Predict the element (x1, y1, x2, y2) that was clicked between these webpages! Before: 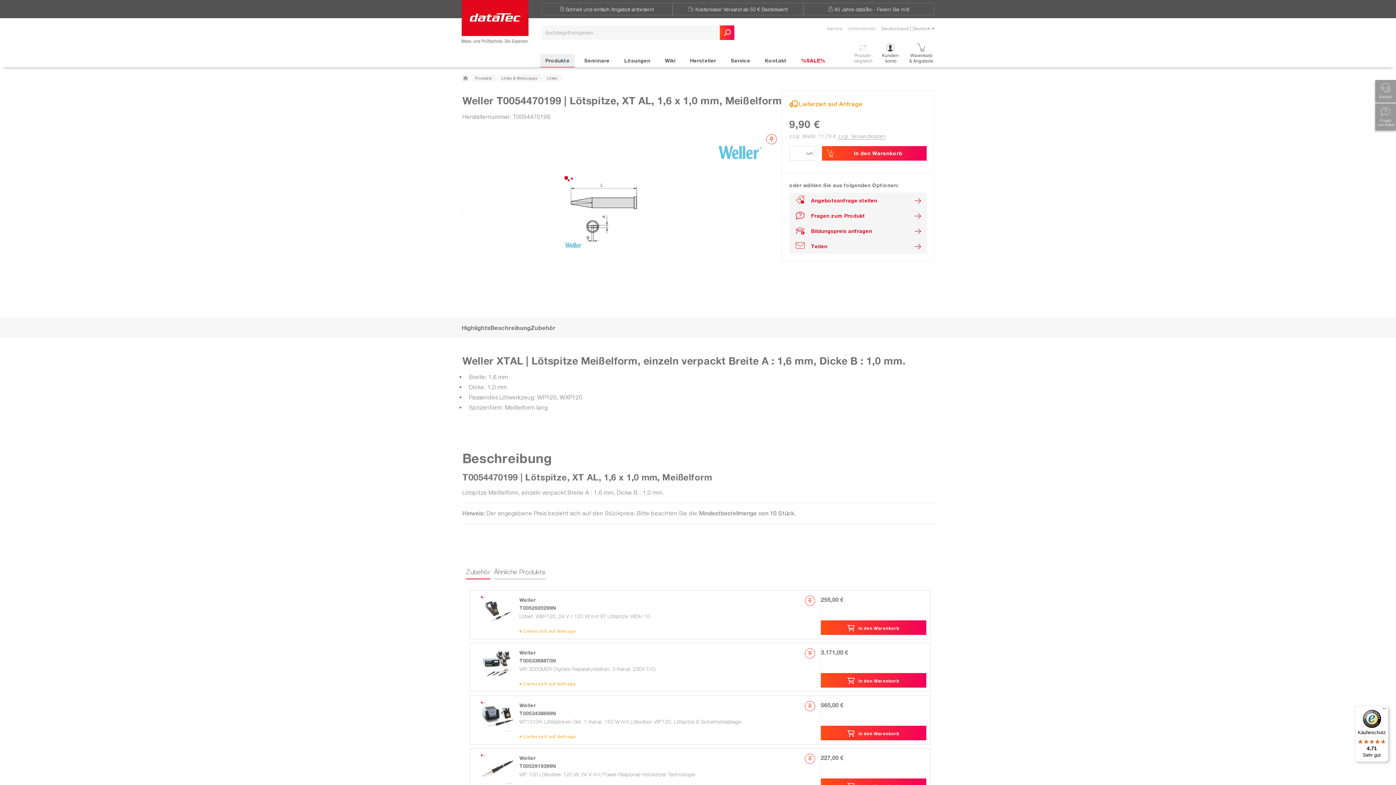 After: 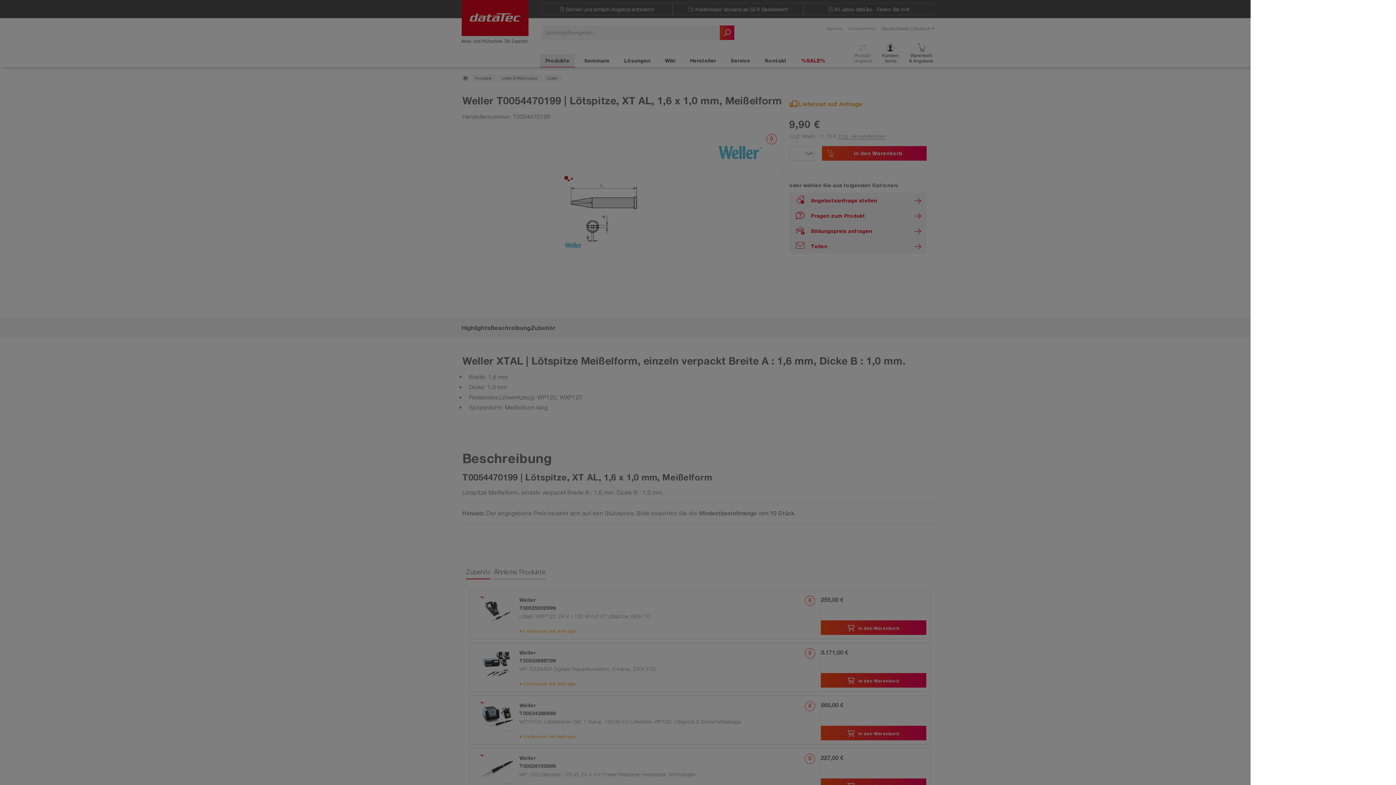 Action: bbox: (789, 192, 926, 208) label: Angebotsanfrage stellen